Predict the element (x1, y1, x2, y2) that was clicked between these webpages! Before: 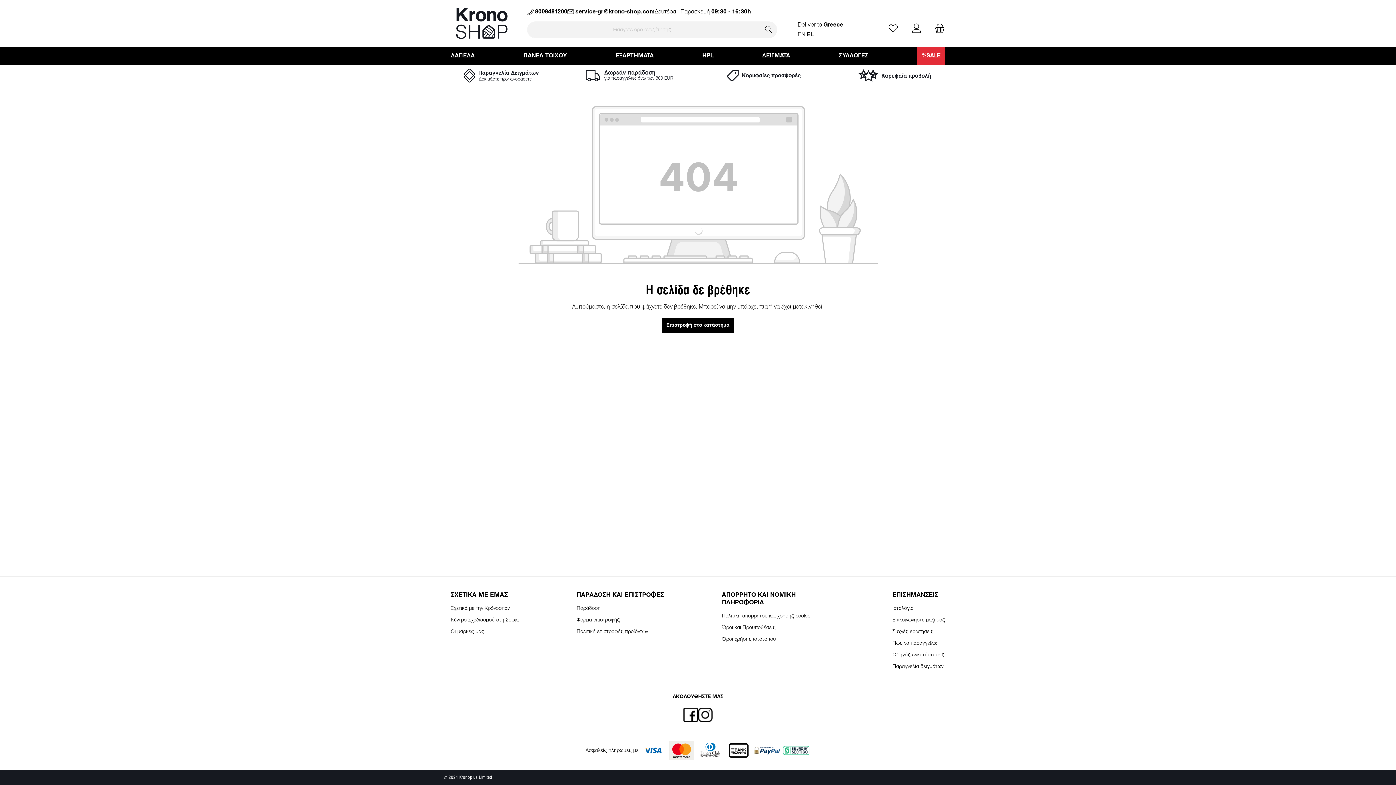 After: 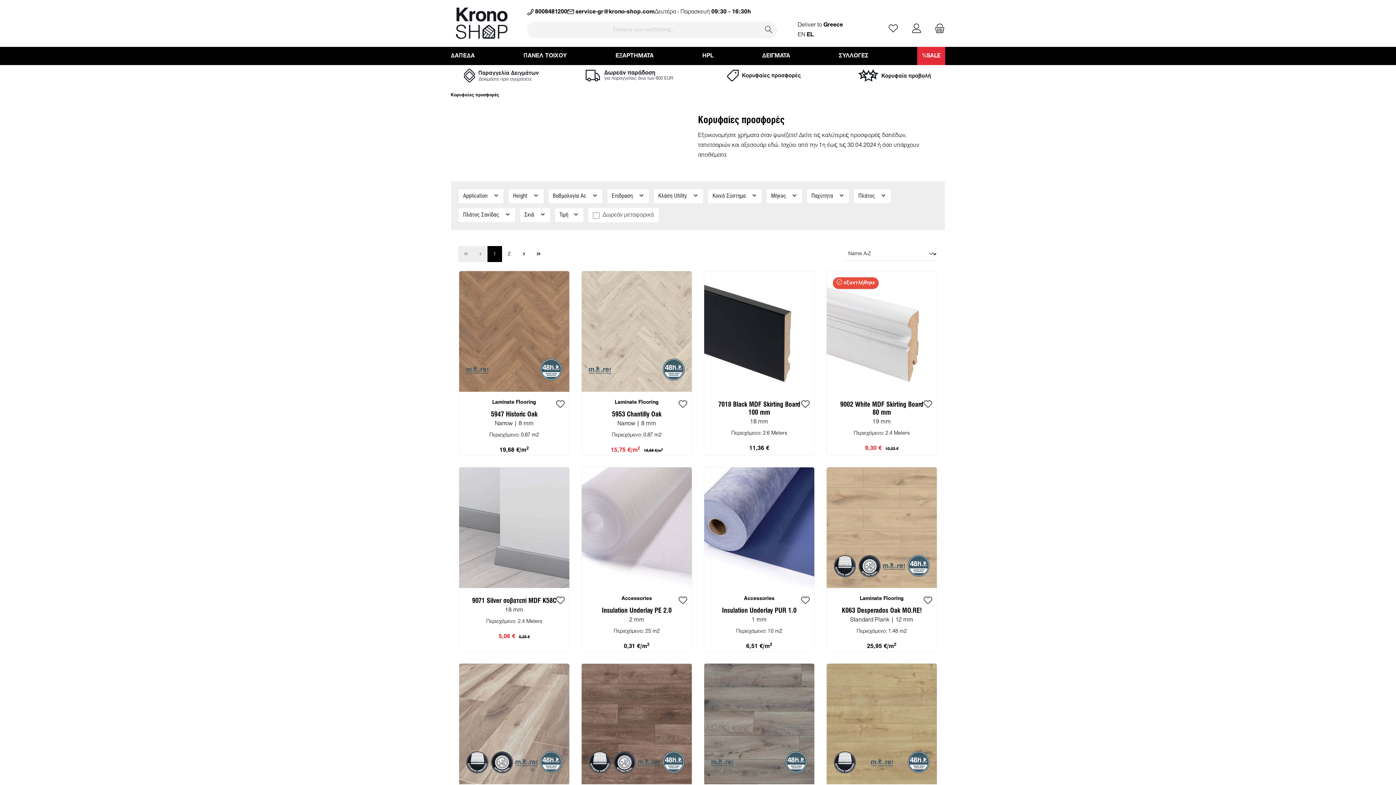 Action: bbox: (698, 68, 829, 82)